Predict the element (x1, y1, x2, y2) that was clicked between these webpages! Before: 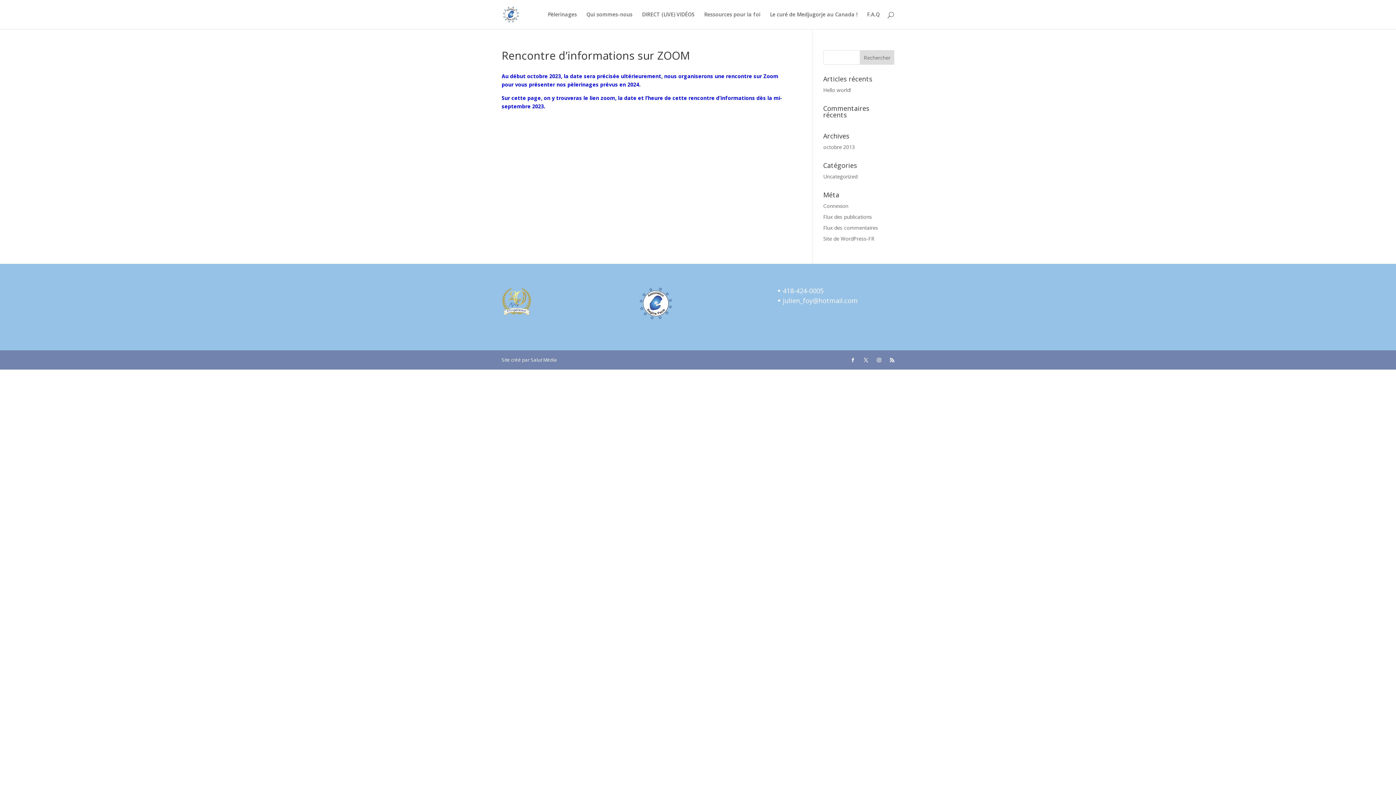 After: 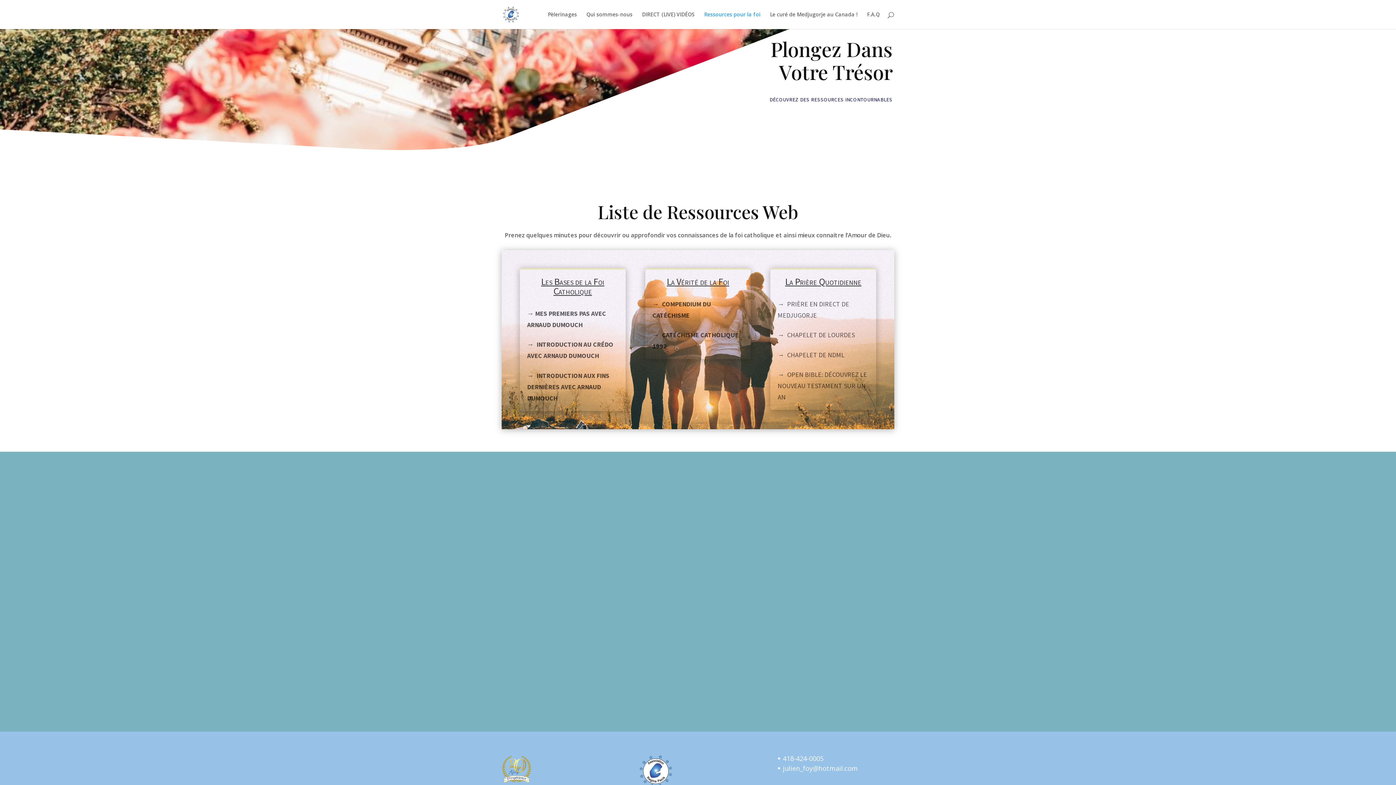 Action: label: Ressources pour la foi bbox: (704, 12, 760, 29)